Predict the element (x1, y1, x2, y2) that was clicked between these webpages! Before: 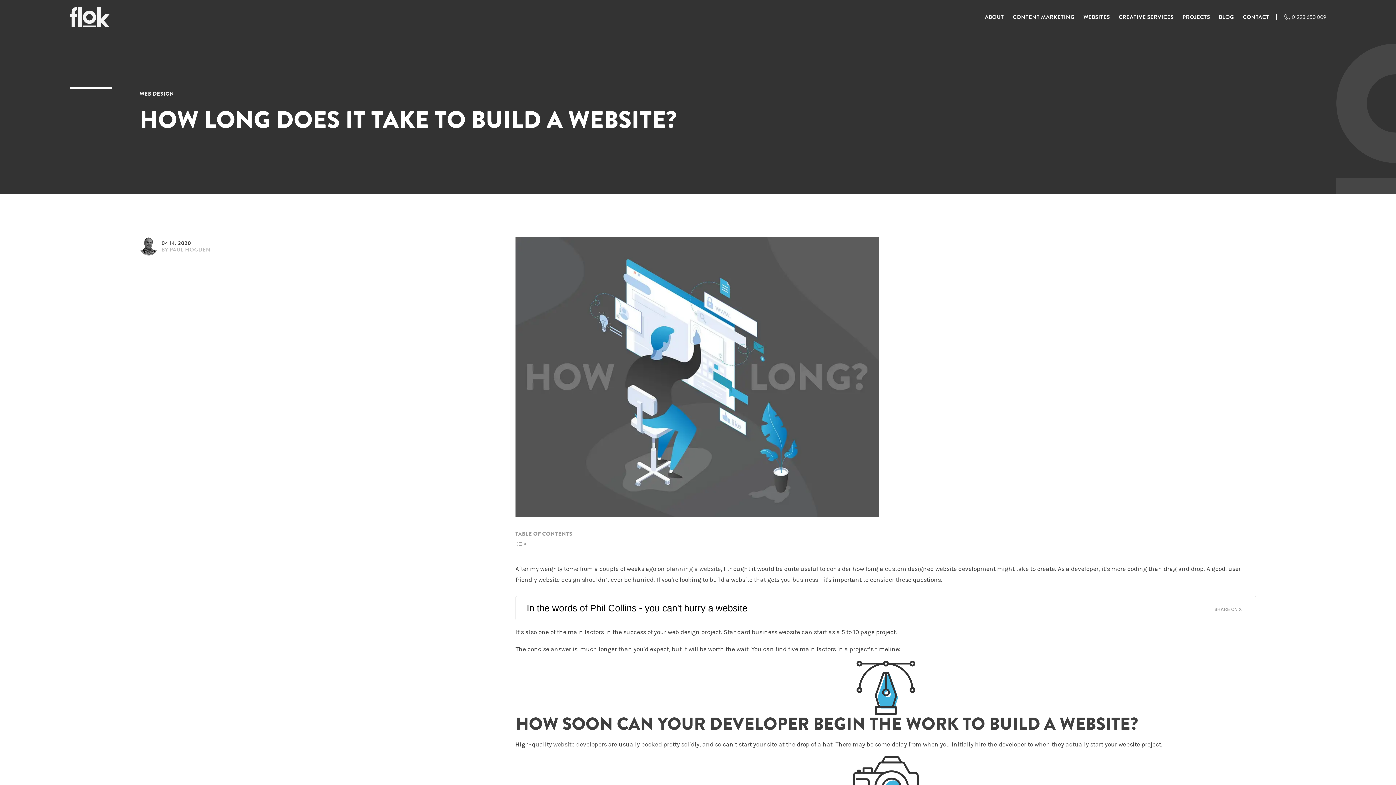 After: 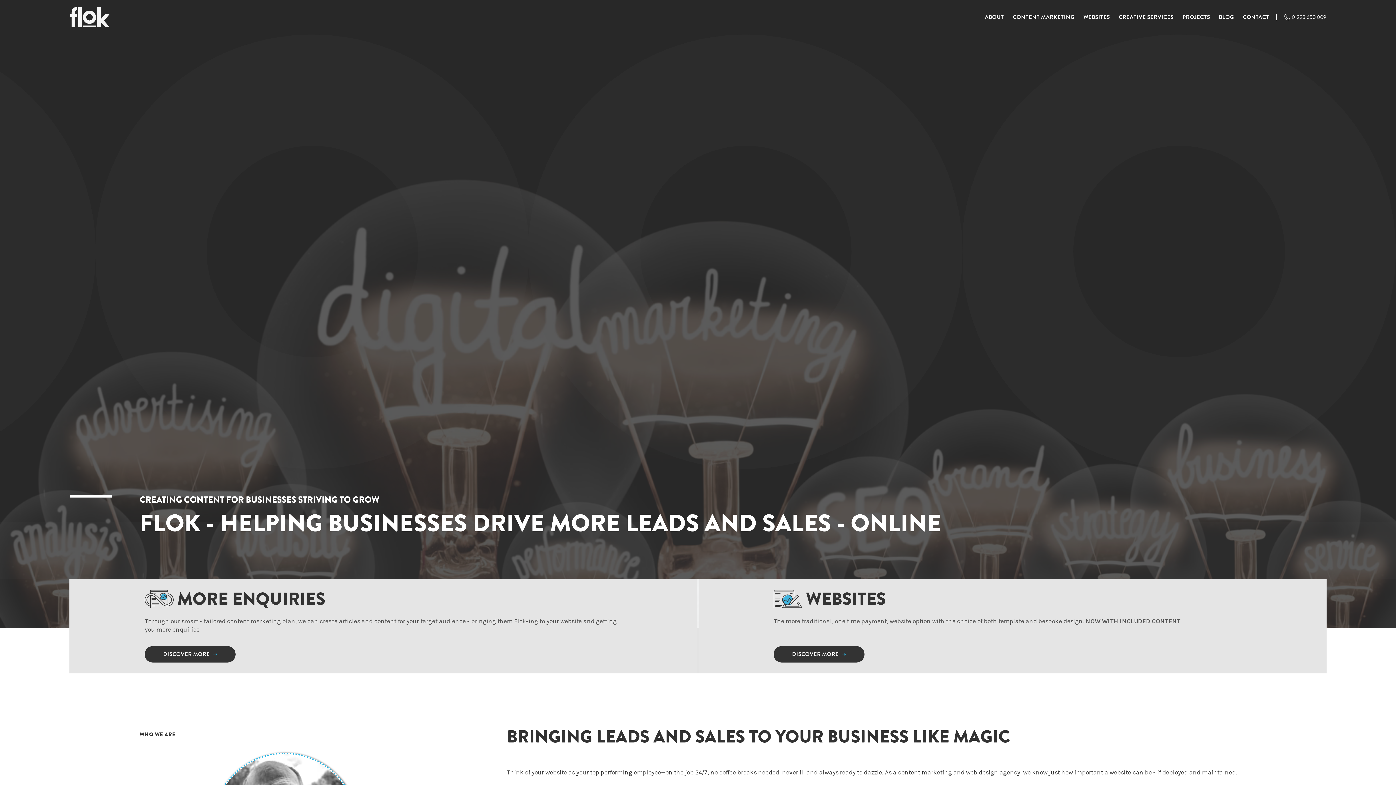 Action: bbox: (666, 601, 721, 609) label: planning a website